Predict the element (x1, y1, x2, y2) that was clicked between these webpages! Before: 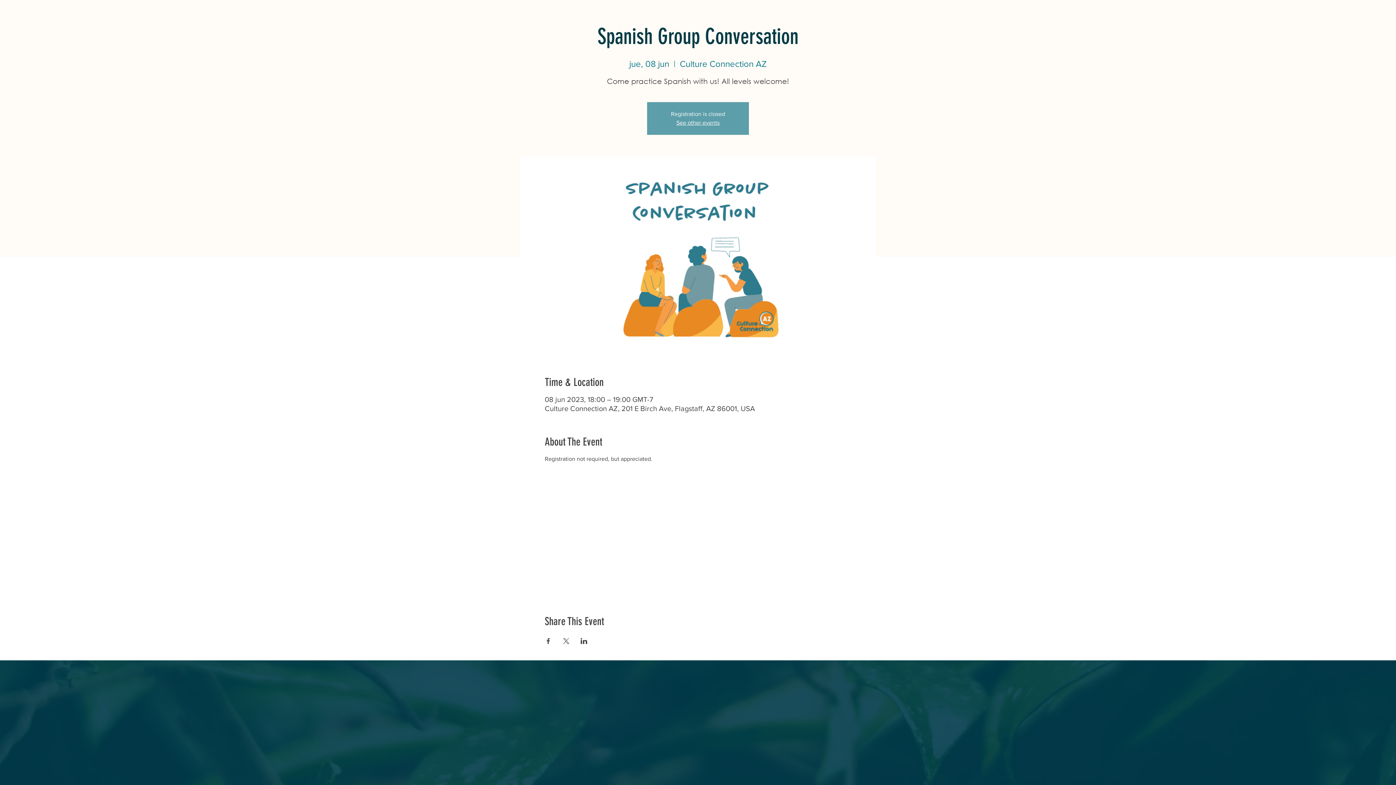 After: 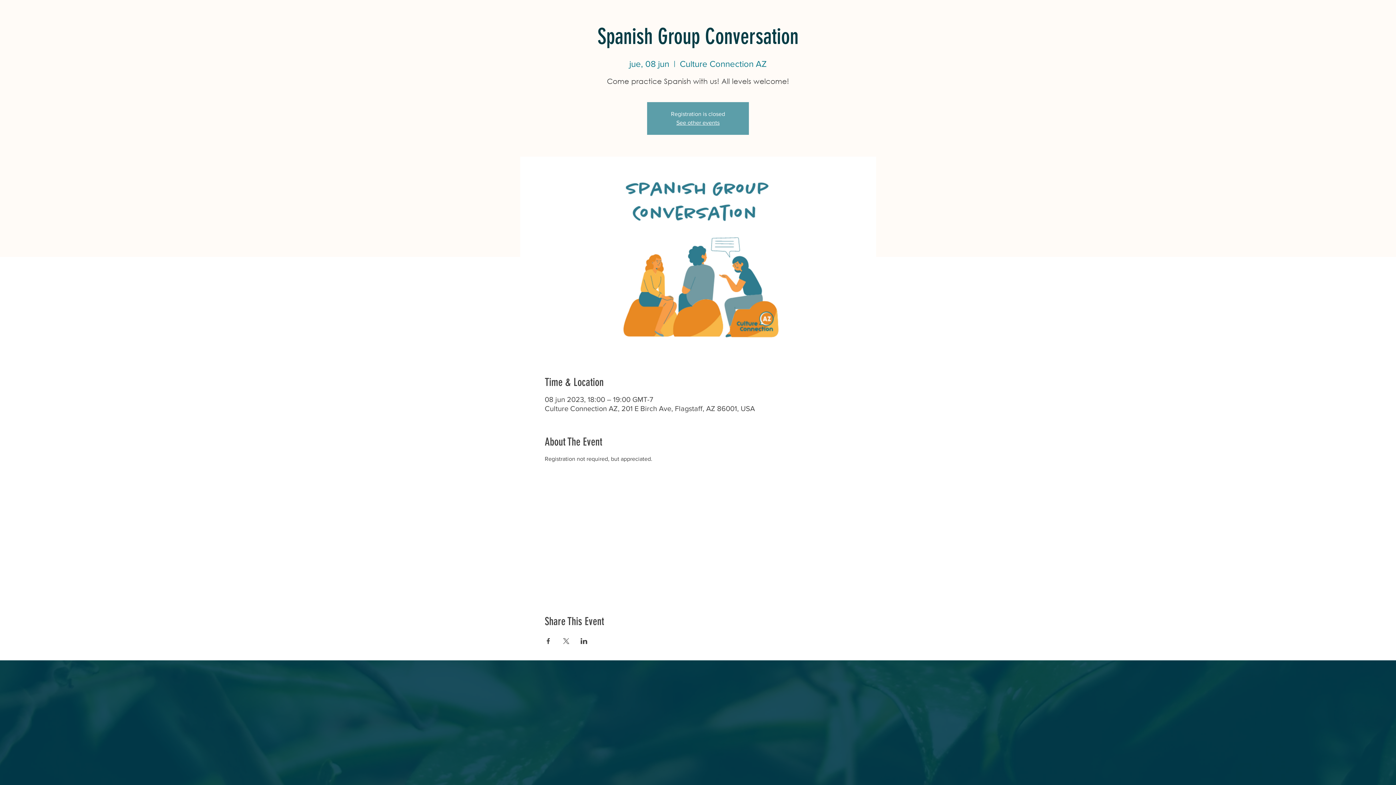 Action: label: Compartir evento en X bbox: (562, 638, 569, 644)